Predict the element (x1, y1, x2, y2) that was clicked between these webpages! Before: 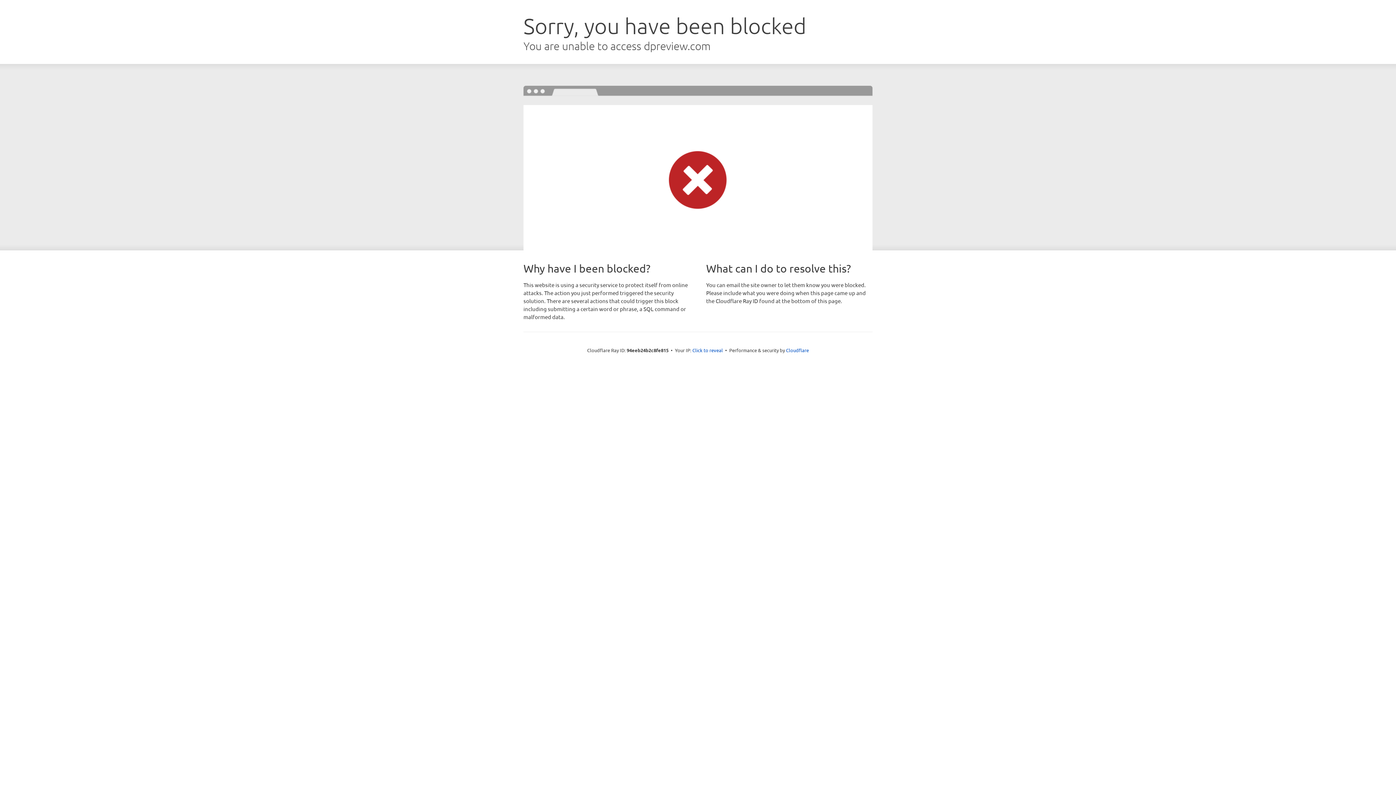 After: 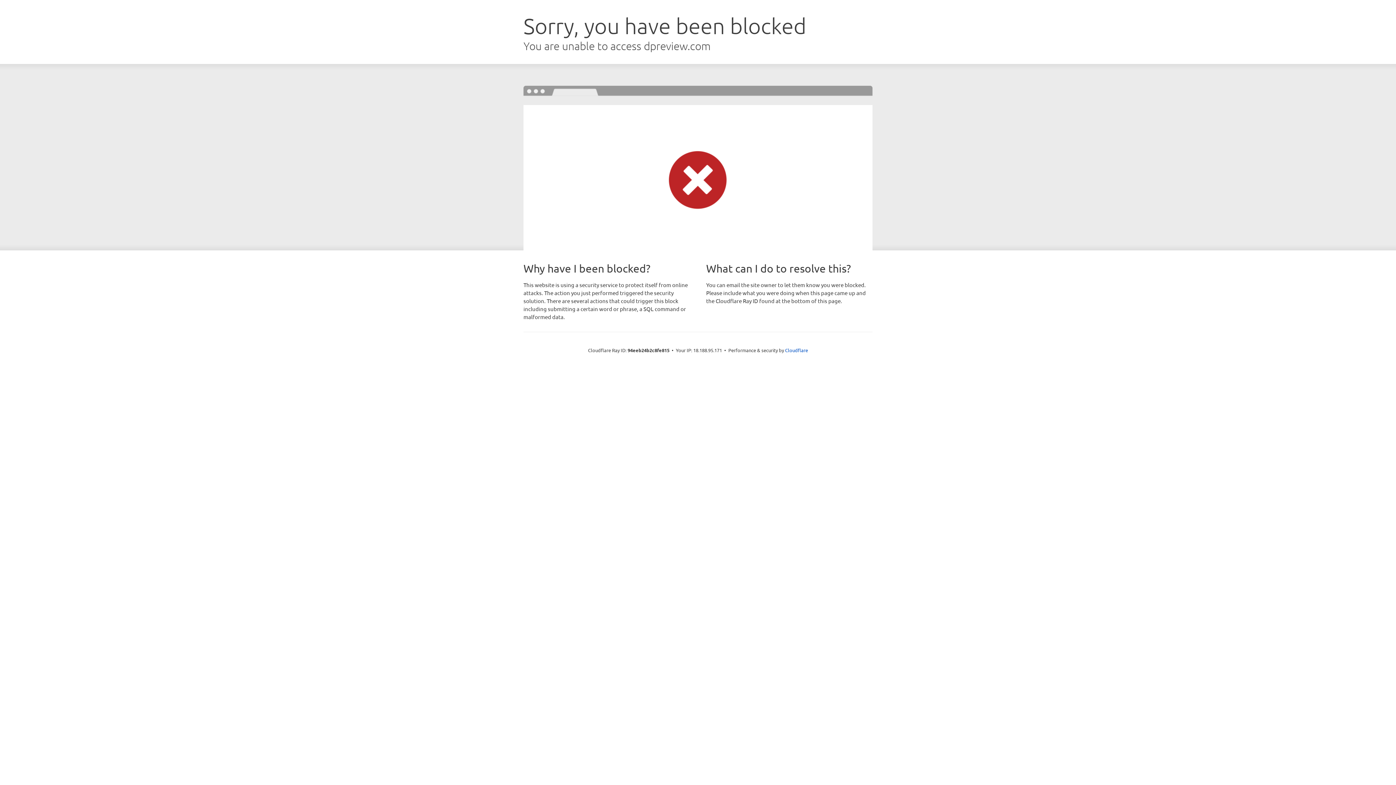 Action: bbox: (692, 346, 723, 353) label: Click to reveal